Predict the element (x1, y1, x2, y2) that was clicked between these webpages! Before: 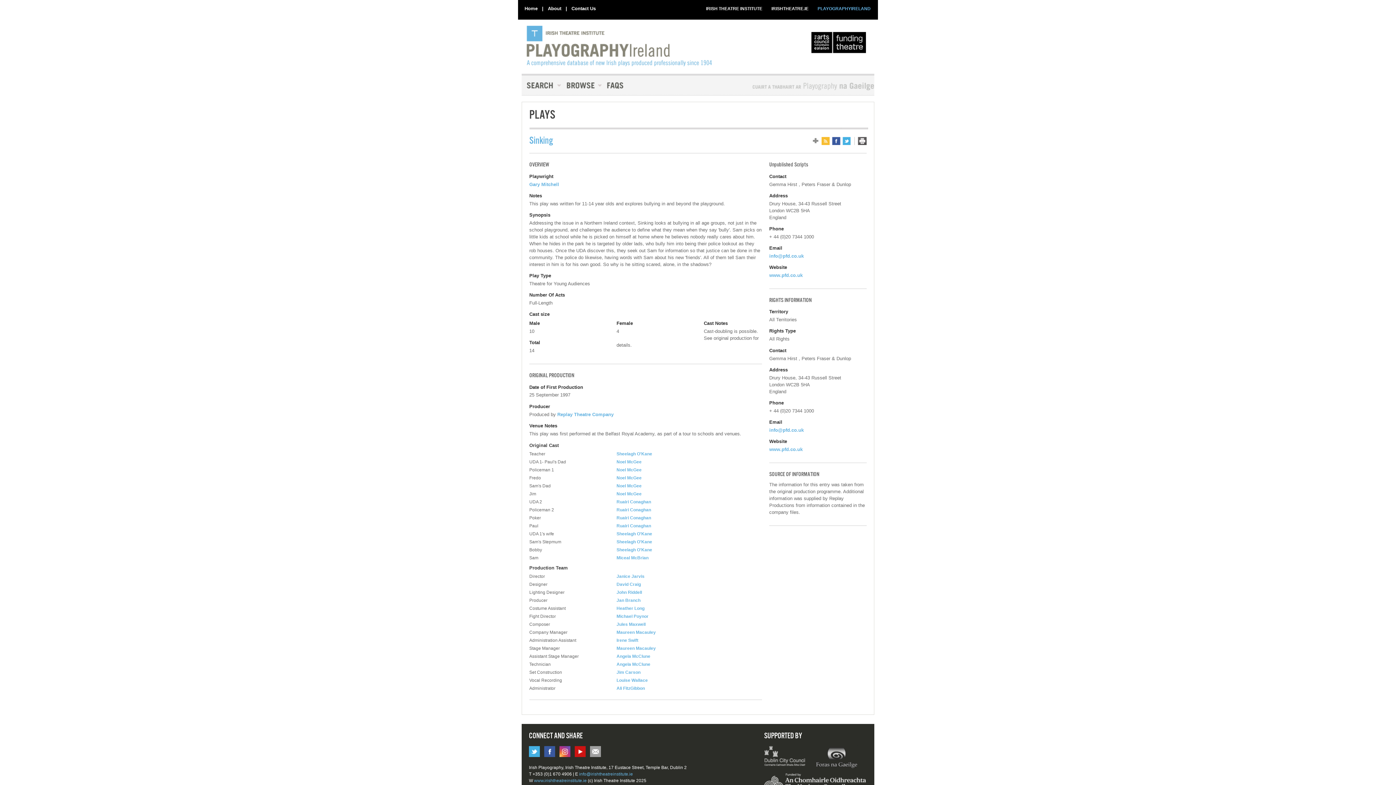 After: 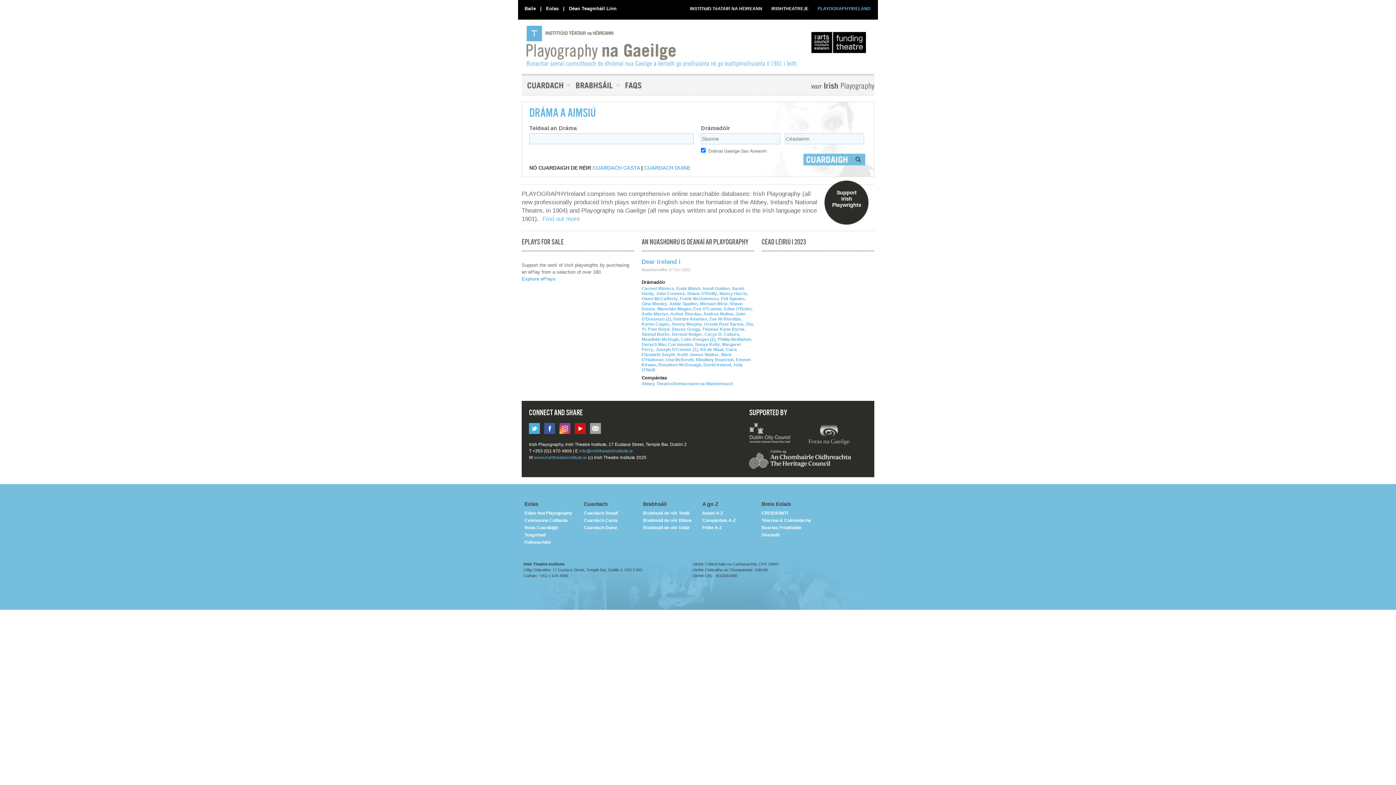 Action: bbox: (749, 82, 874, 90) label: Playography Na Gaeilge